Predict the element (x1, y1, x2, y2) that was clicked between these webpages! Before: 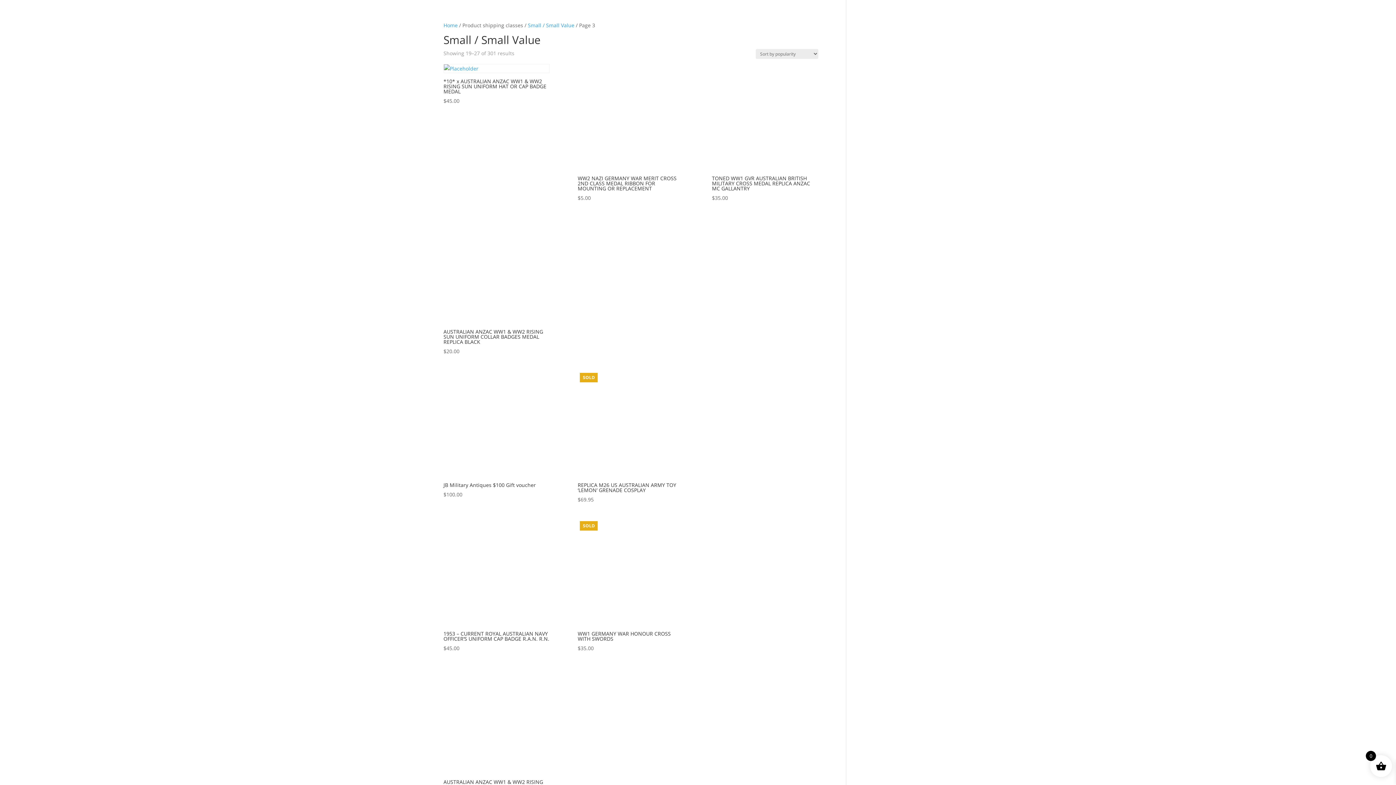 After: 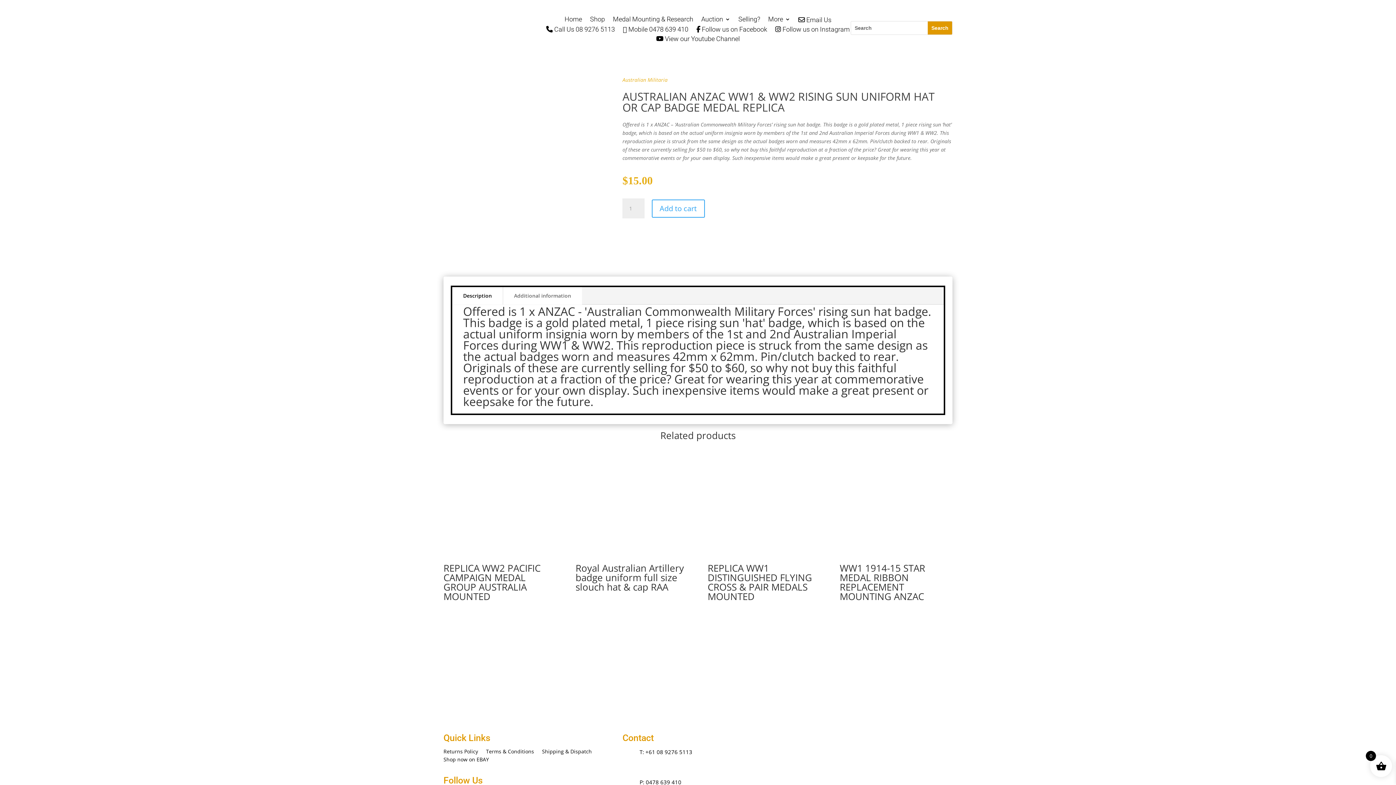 Action: label: AUSTRALIAN ANZAC WW1 & WW2 RISING SUN UNIFORM HAT OR CAP BADGE MEDAL REPLICA
$15.00 bbox: (443, 667, 549, 806)